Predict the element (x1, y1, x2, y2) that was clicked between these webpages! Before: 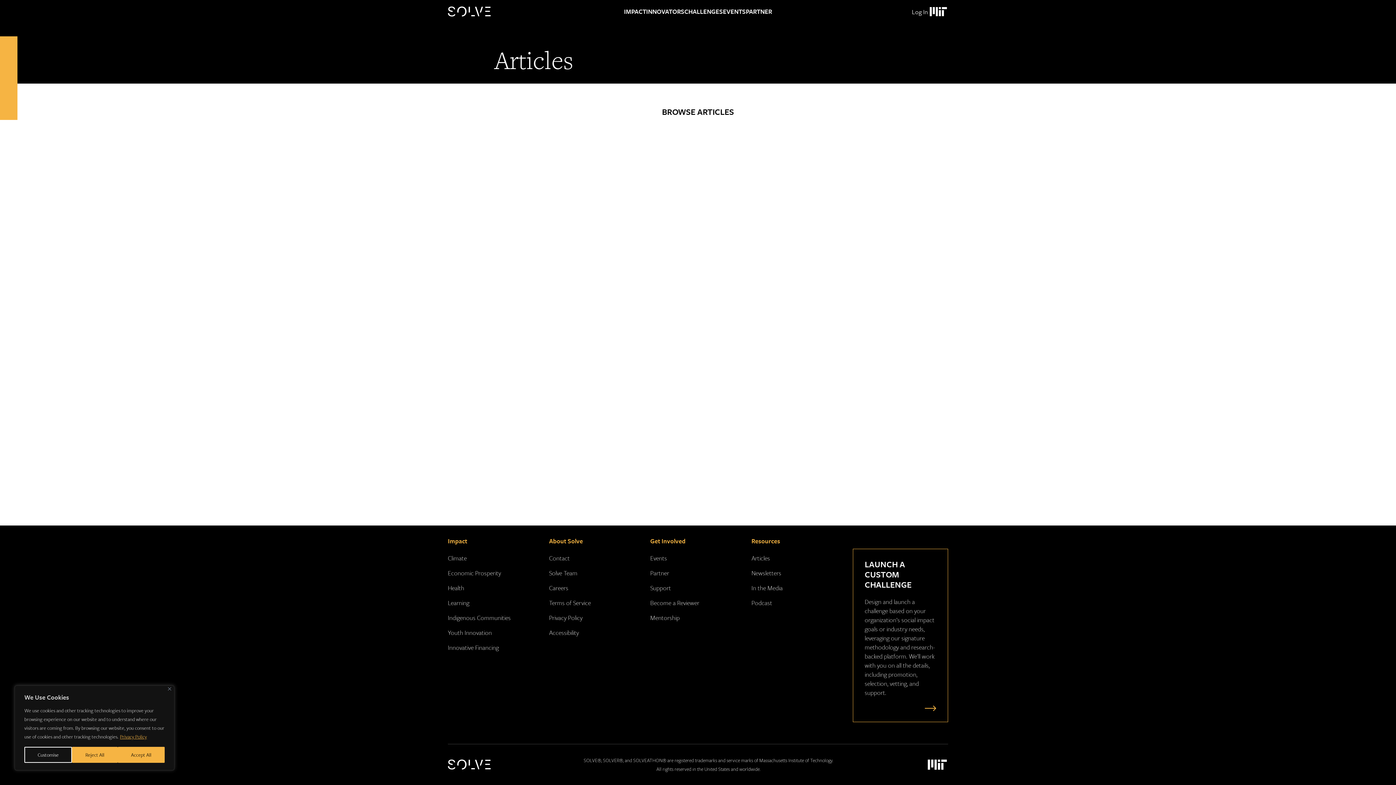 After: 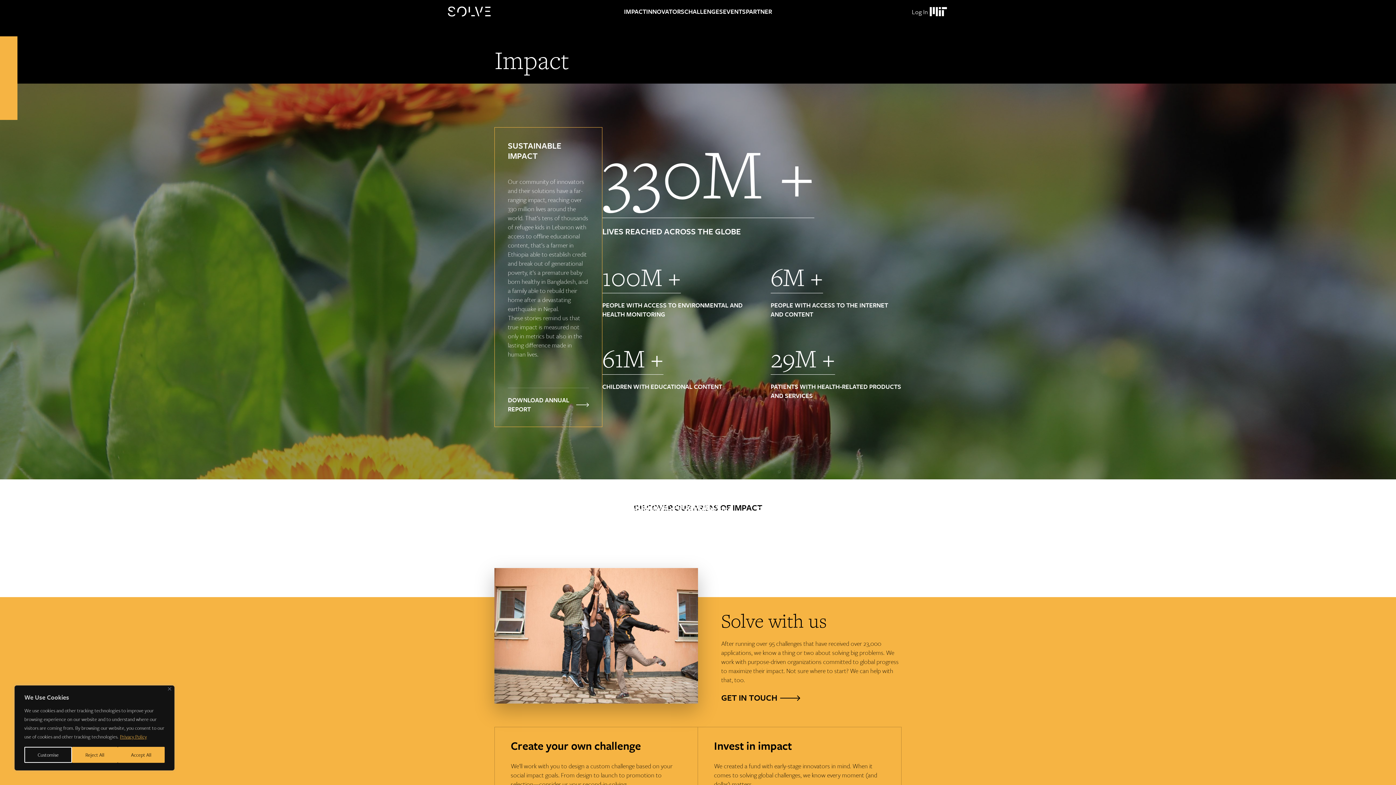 Action: label: IMPACT bbox: (624, 0, 646, 23)